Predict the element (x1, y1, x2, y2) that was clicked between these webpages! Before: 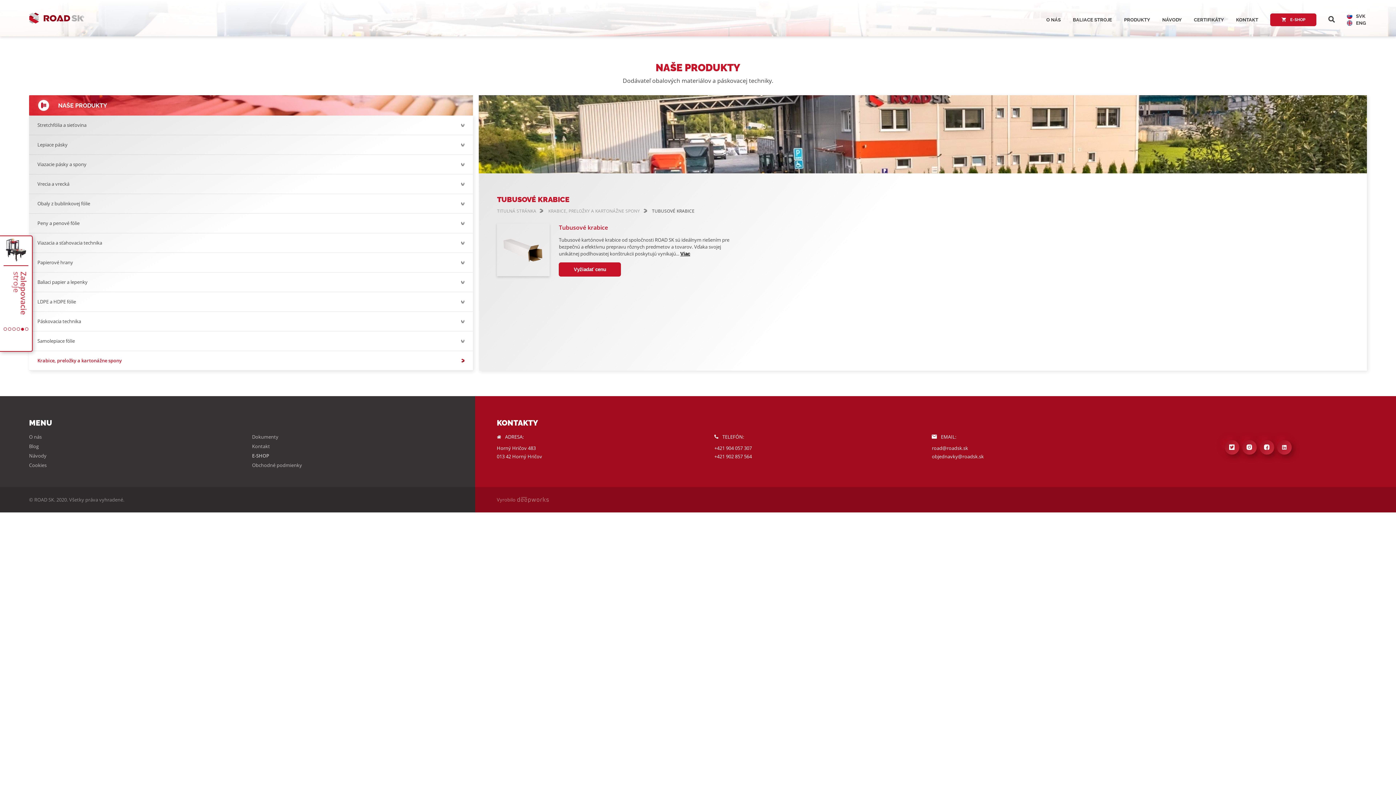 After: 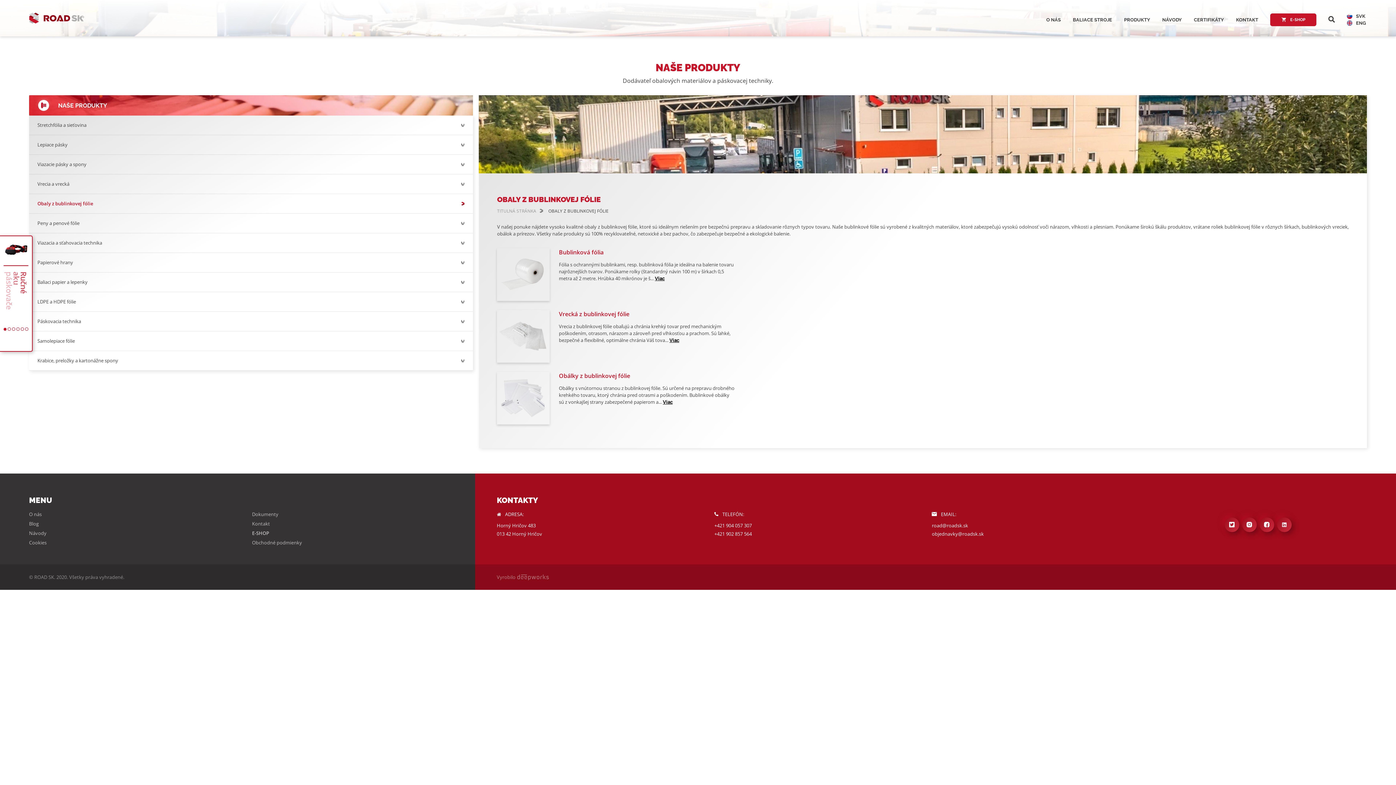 Action: label: Obaly z bublinkovej fólie bbox: (29, 194, 473, 213)